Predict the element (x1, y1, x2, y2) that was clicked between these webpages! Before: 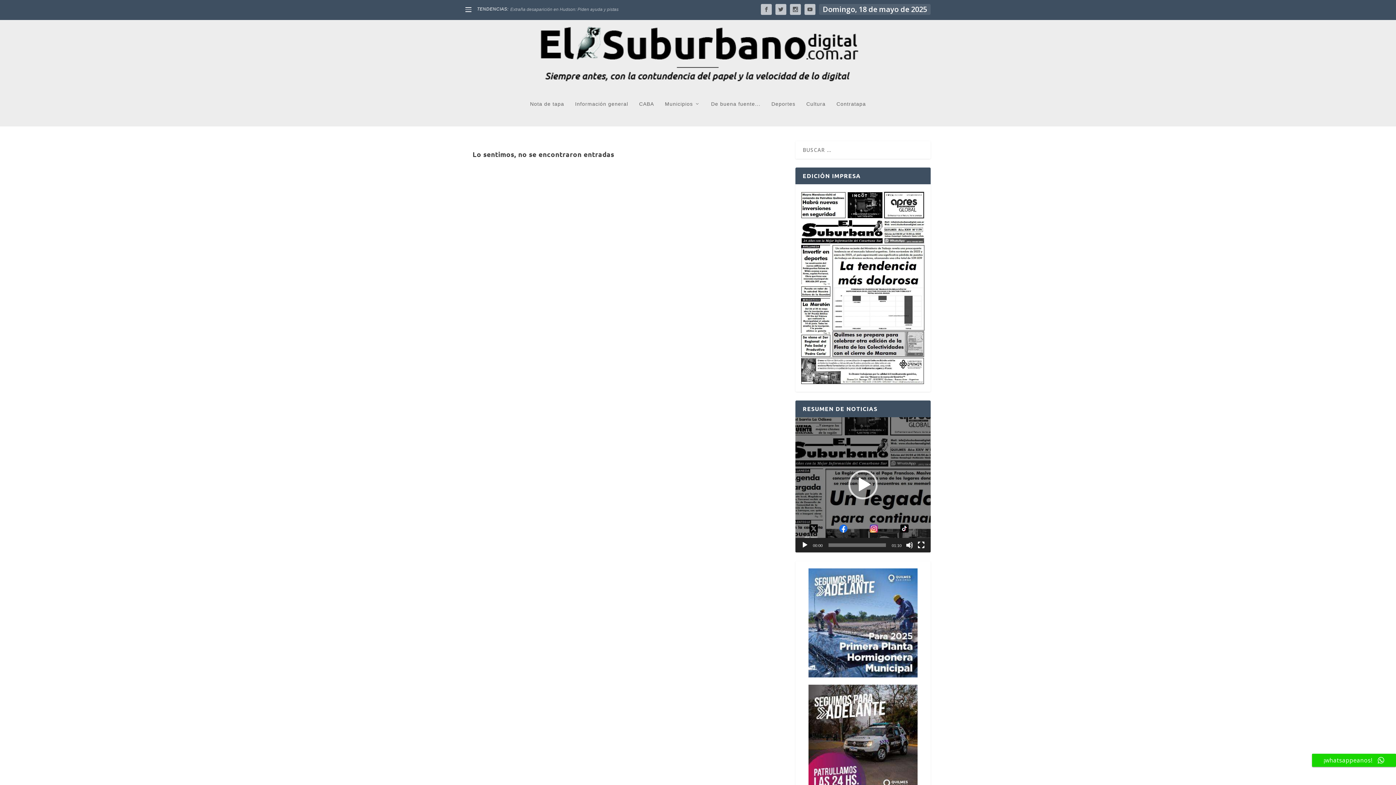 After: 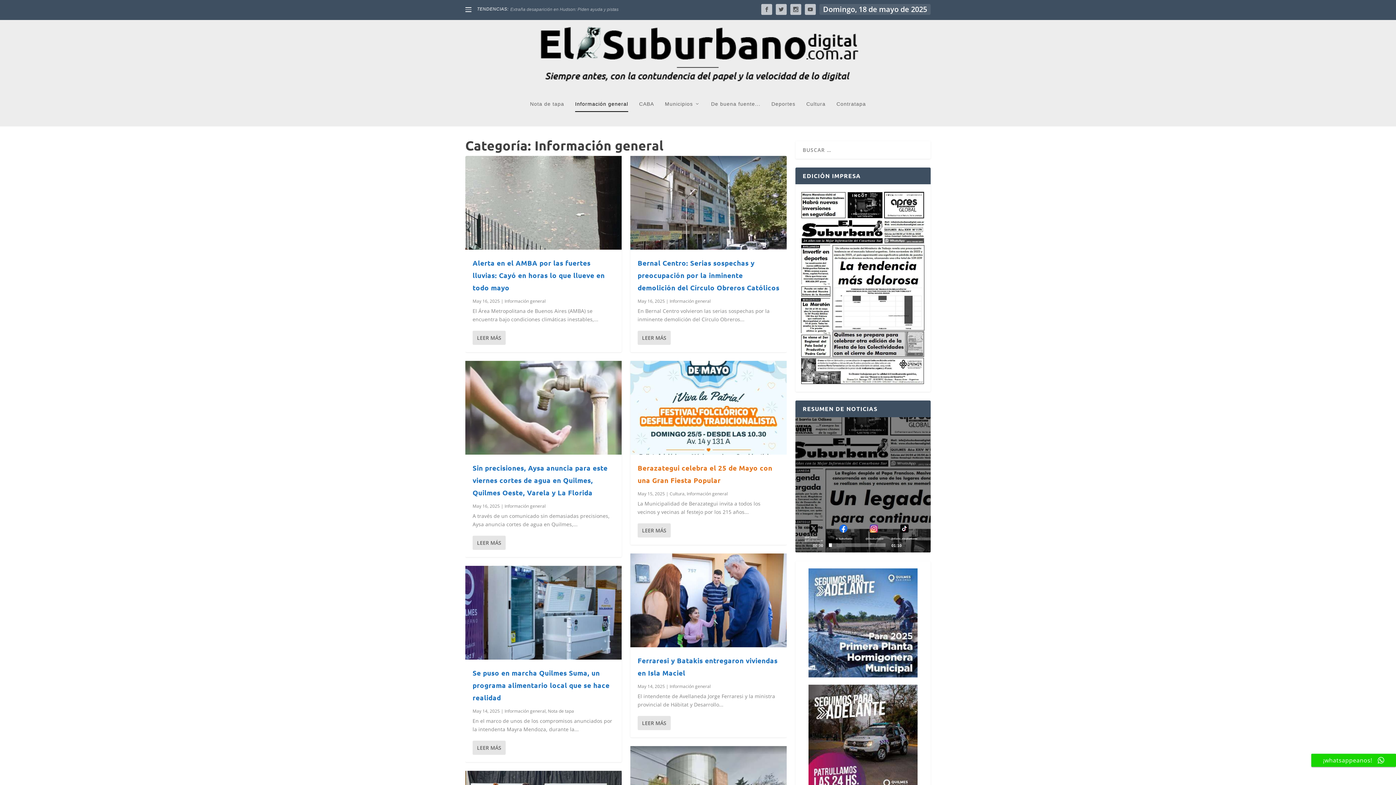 Action: bbox: (575, 101, 628, 126) label: Información general